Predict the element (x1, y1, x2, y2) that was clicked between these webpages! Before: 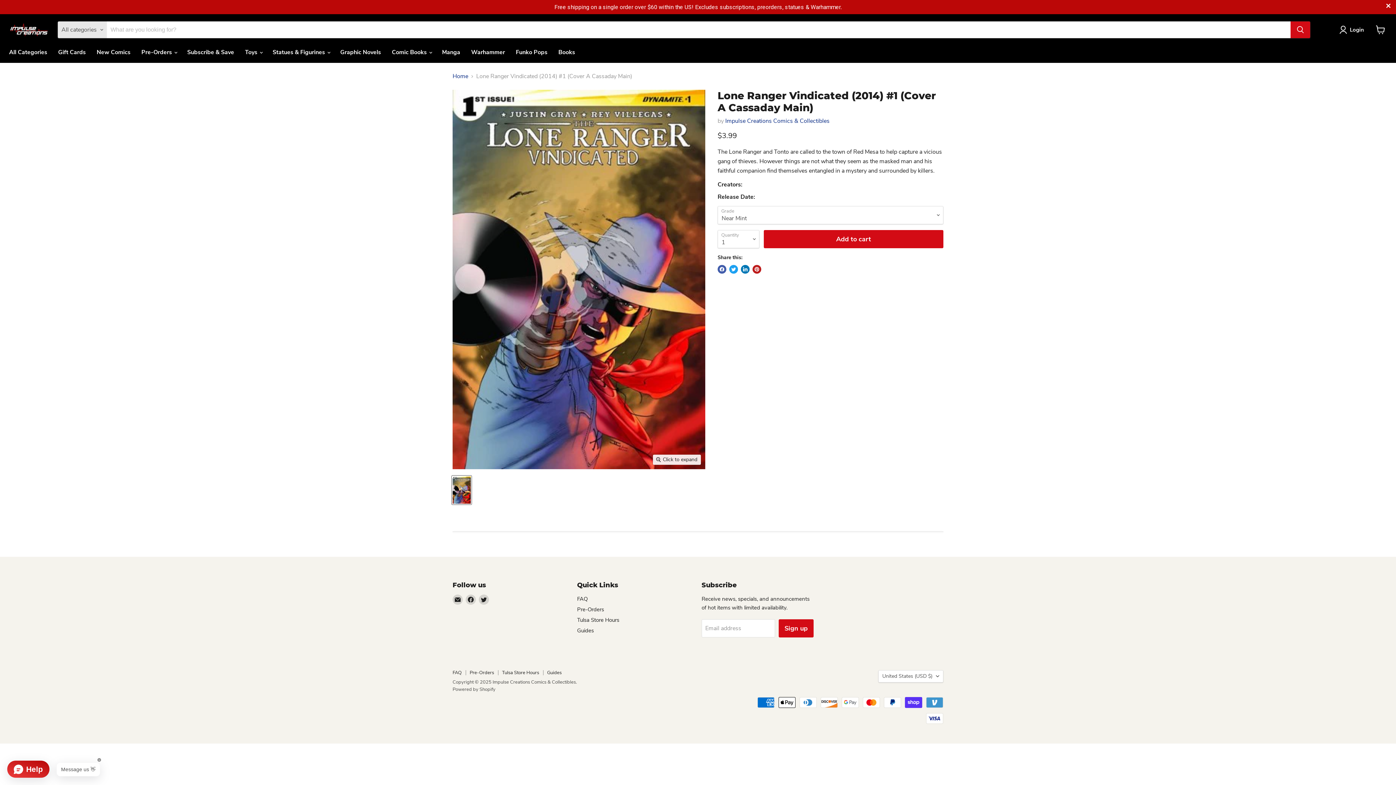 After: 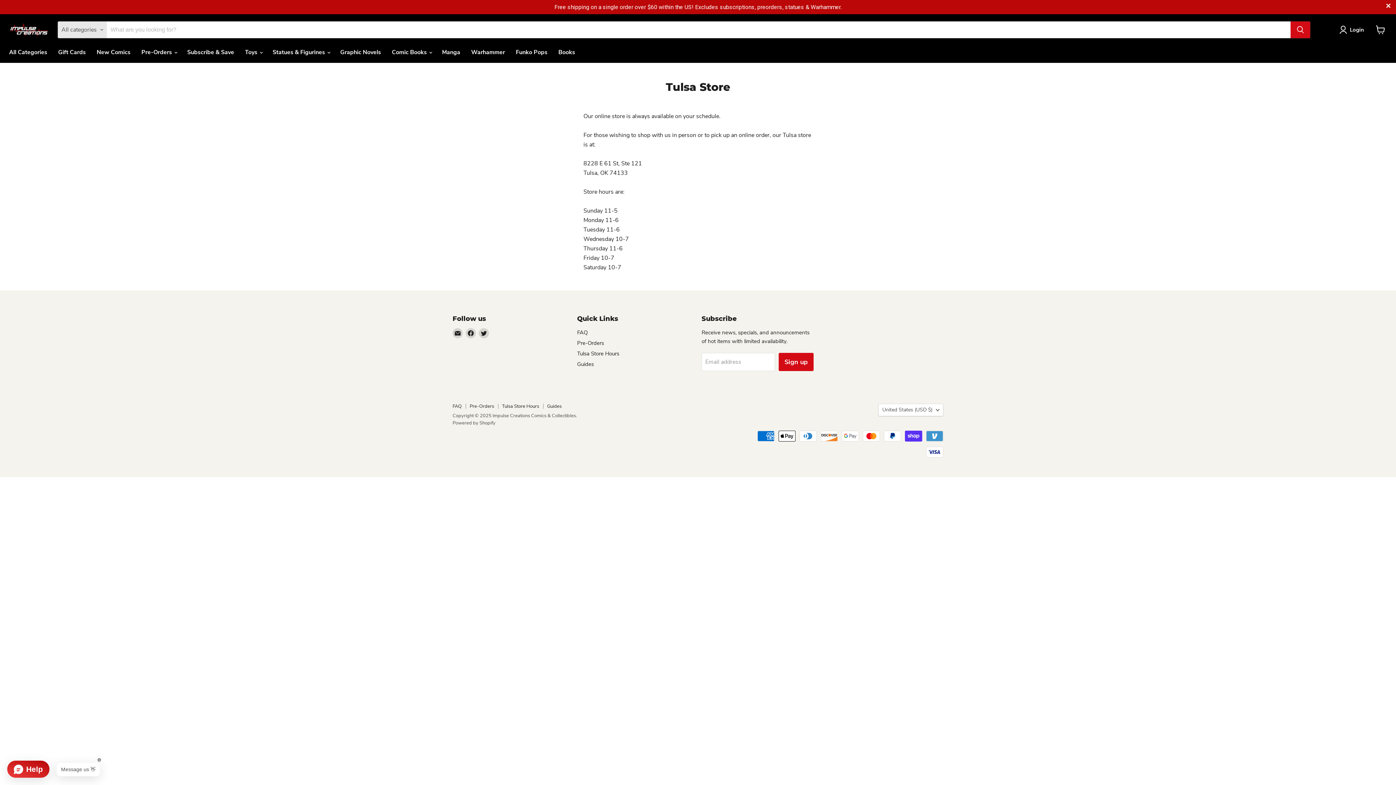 Action: label: Tulsa Store Hours bbox: (577, 616, 619, 623)